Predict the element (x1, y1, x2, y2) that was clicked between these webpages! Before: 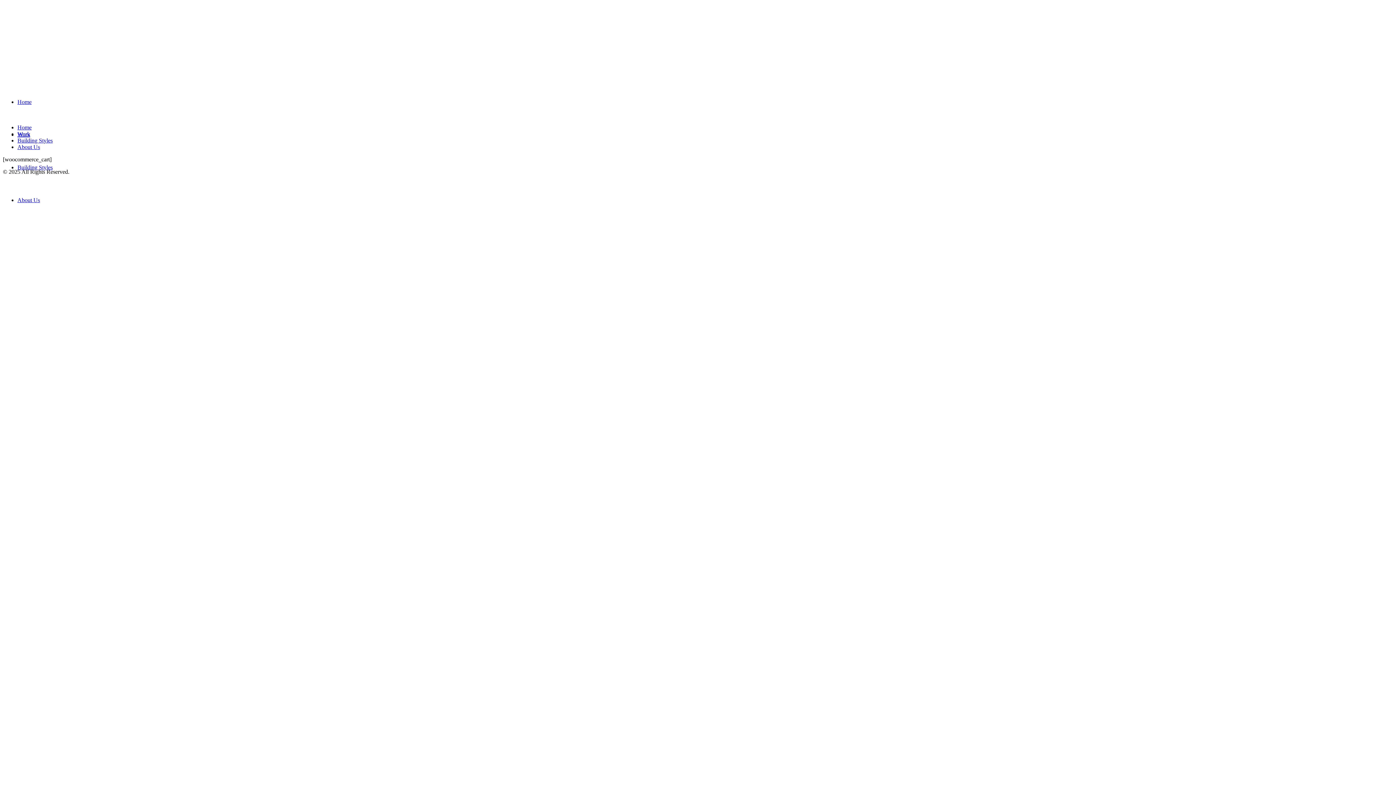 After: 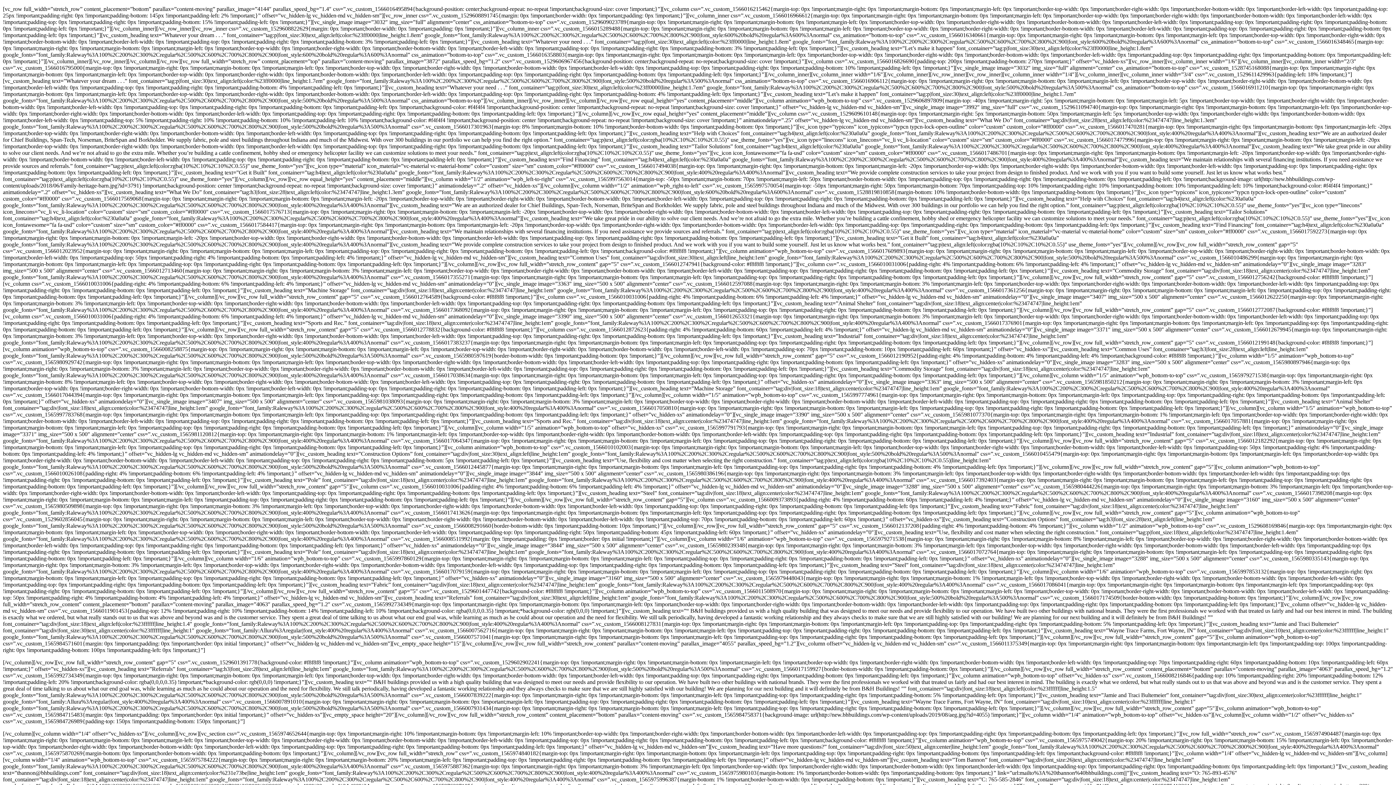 Action: label: Home bbox: (17, 124, 31, 130)